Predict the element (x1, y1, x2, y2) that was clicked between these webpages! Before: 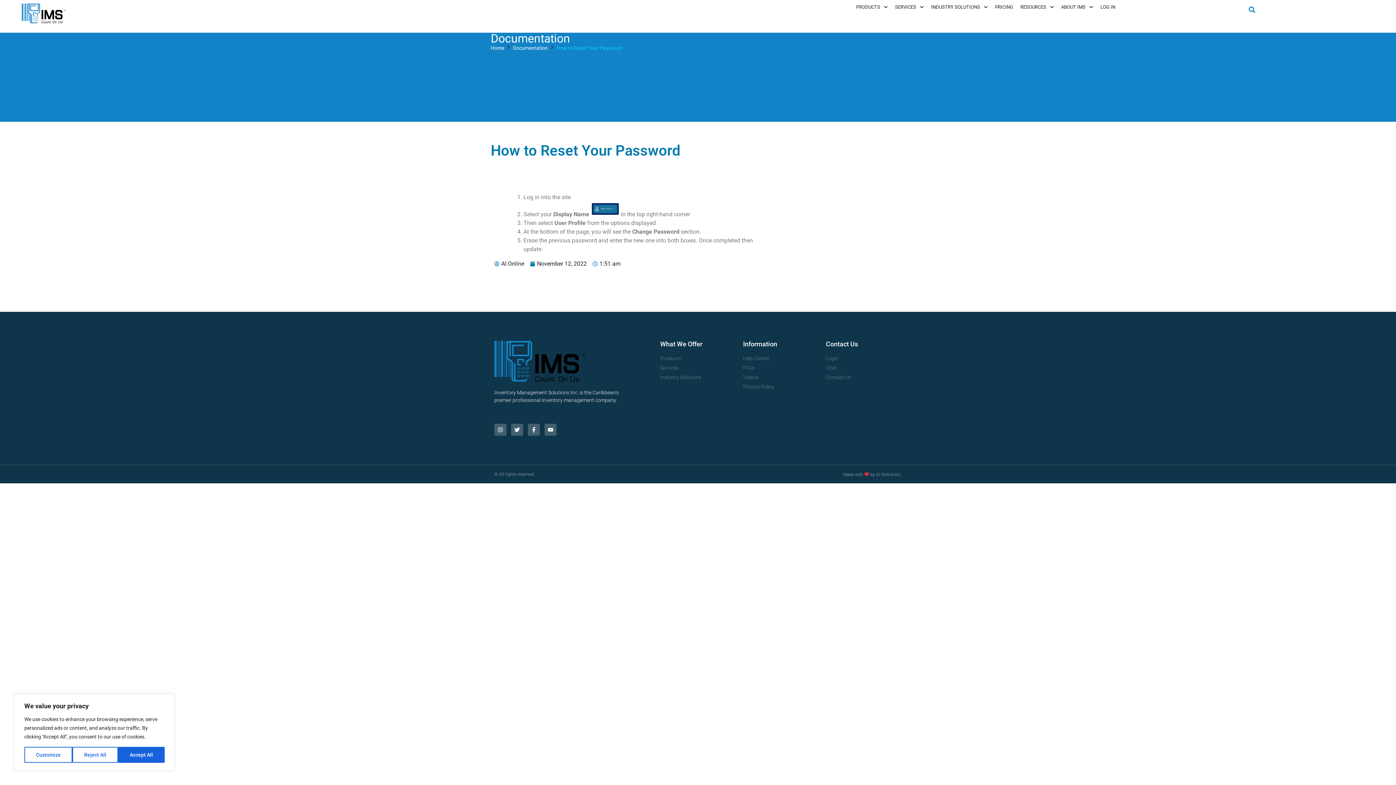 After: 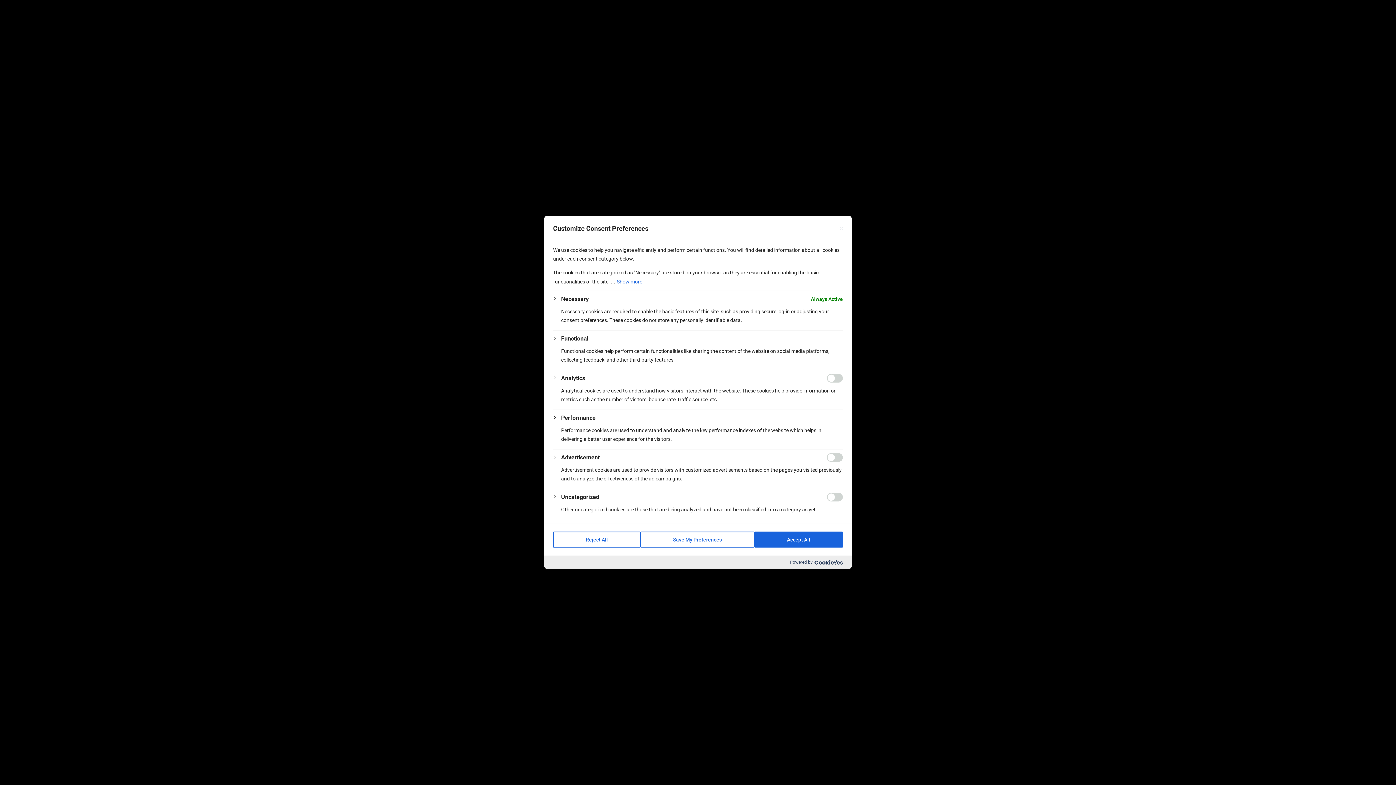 Action: label: Customize bbox: (24, 747, 72, 763)